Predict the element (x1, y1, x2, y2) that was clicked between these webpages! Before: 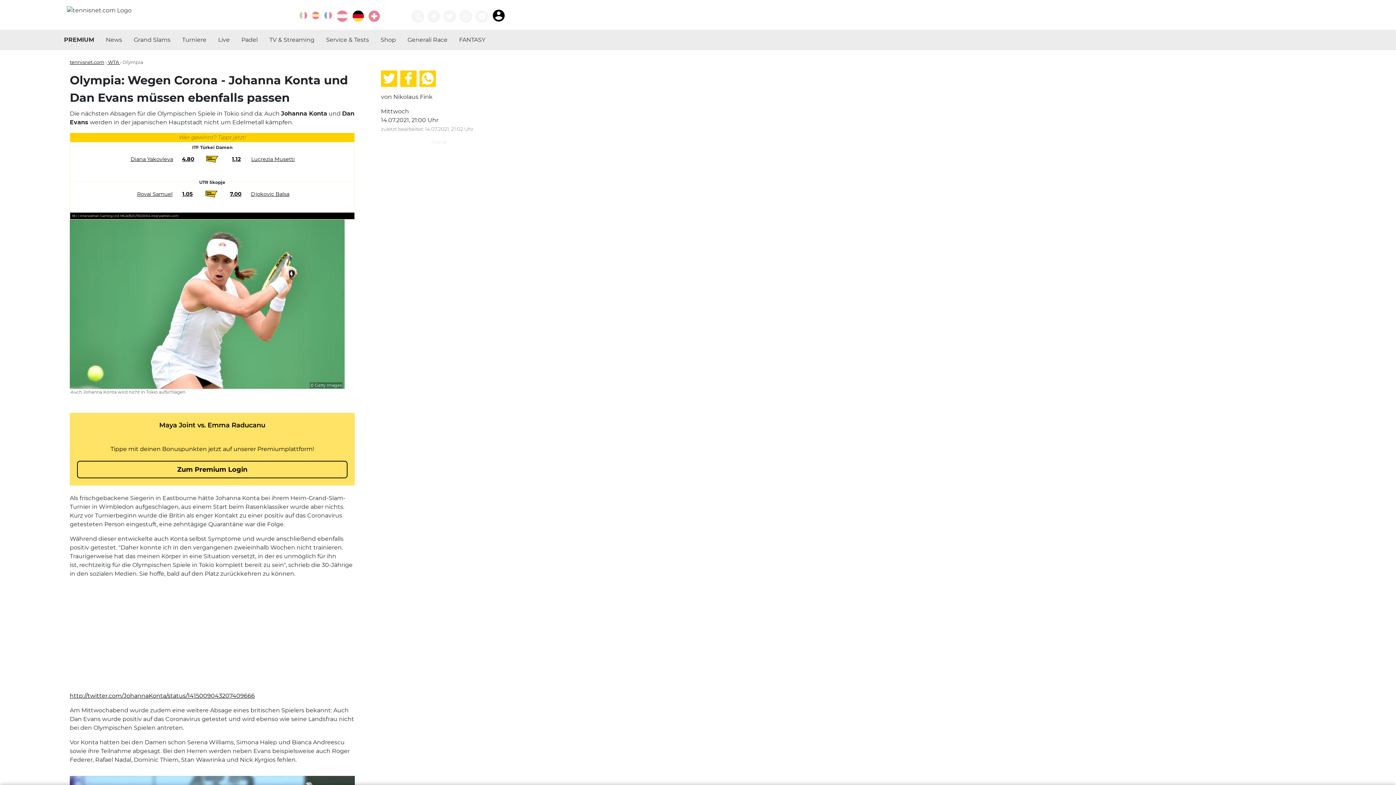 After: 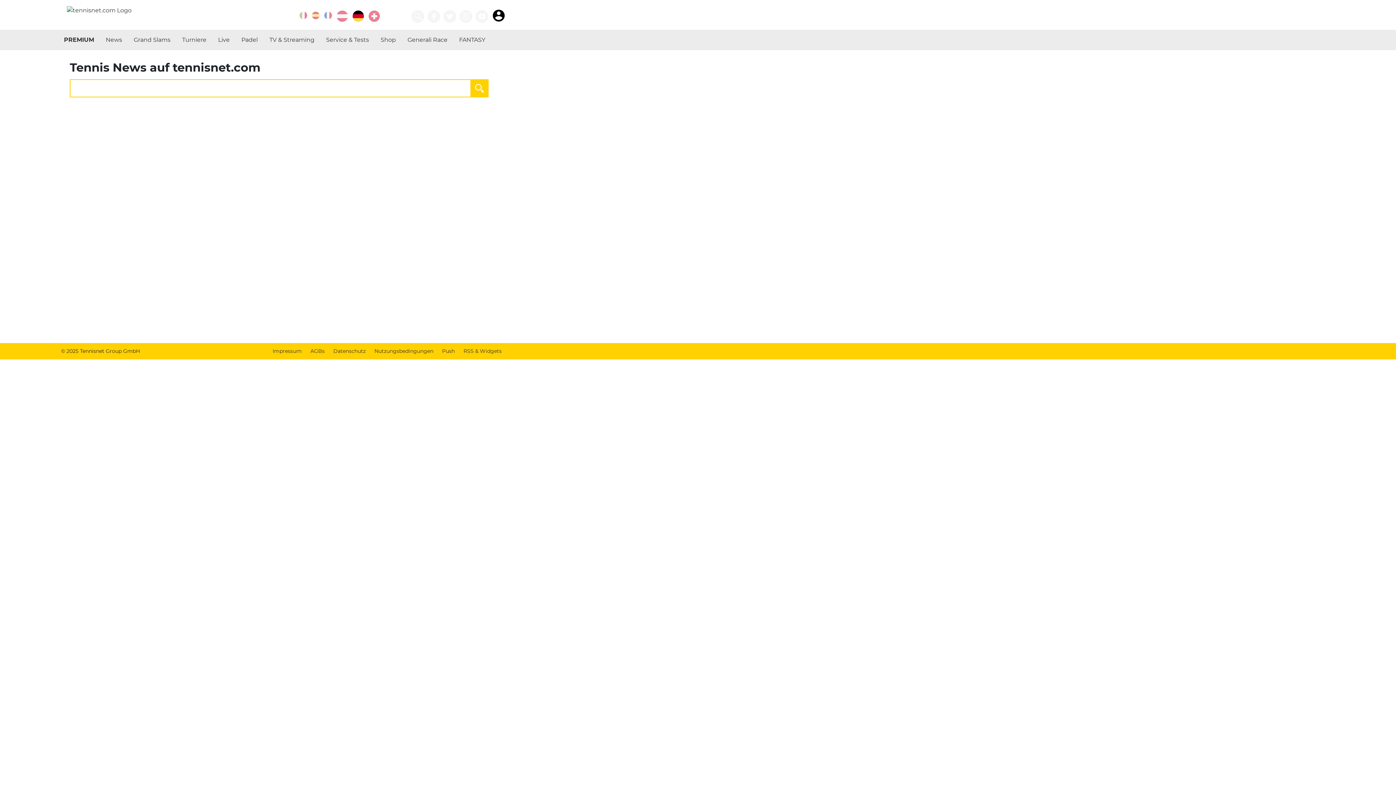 Action: bbox: (411, 10, 424, 22)